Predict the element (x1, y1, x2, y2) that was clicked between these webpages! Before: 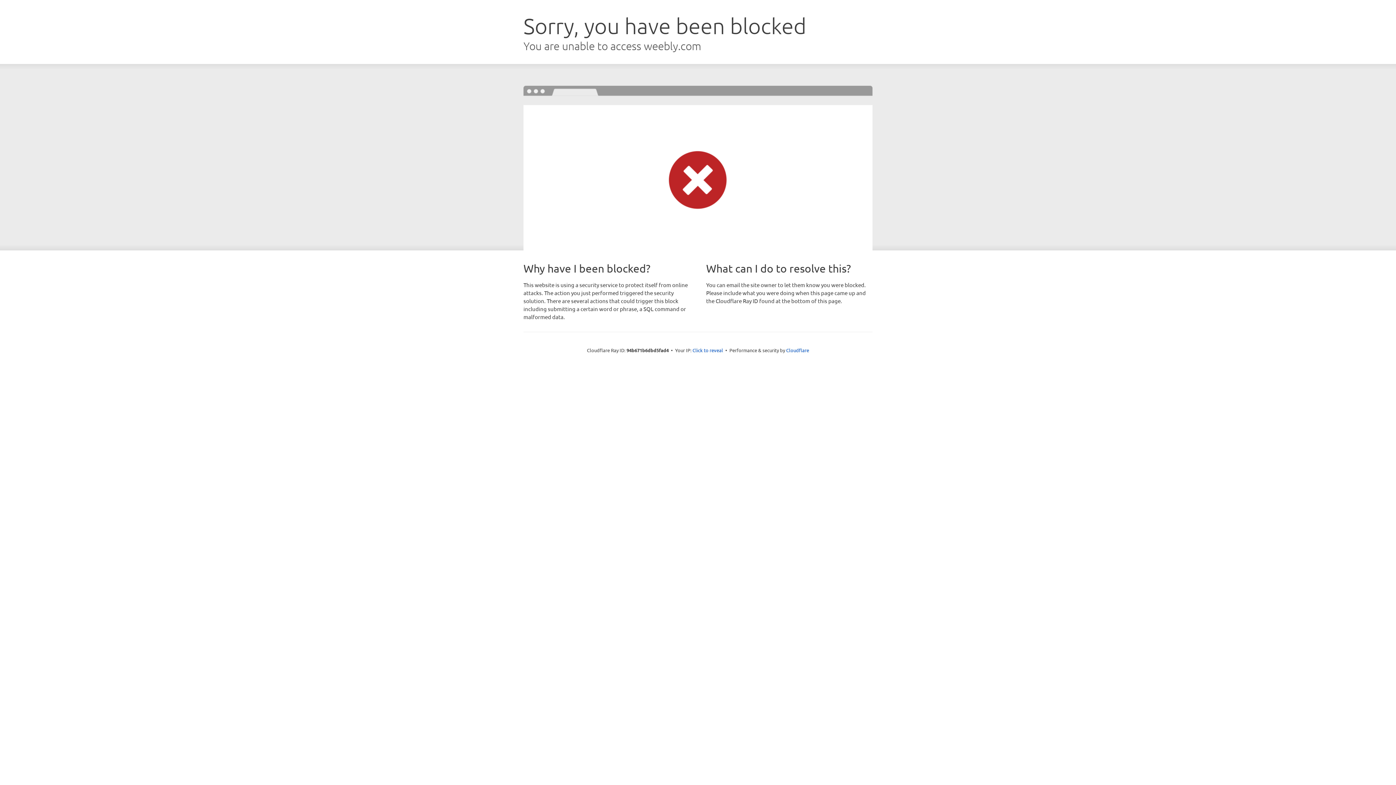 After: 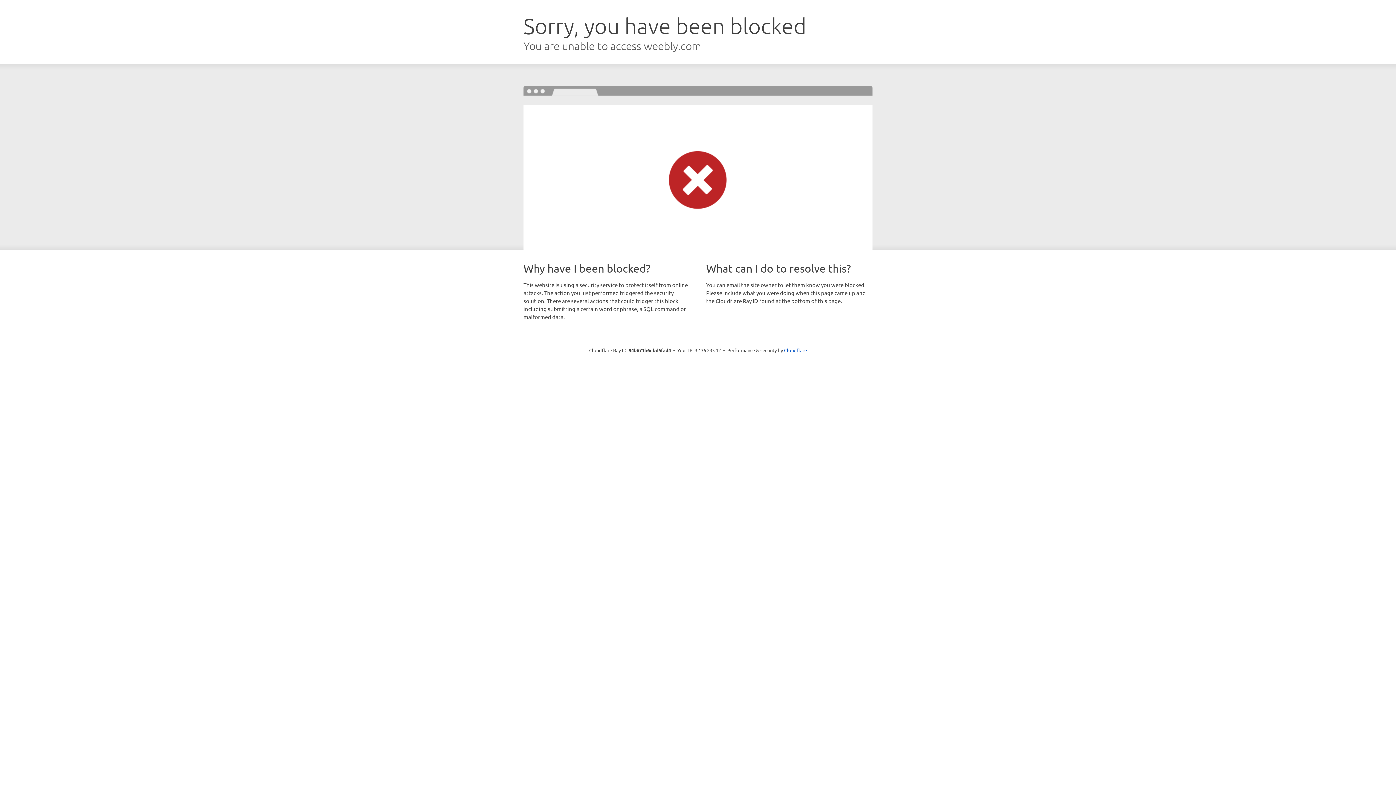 Action: bbox: (692, 346, 723, 353) label: Click to reveal